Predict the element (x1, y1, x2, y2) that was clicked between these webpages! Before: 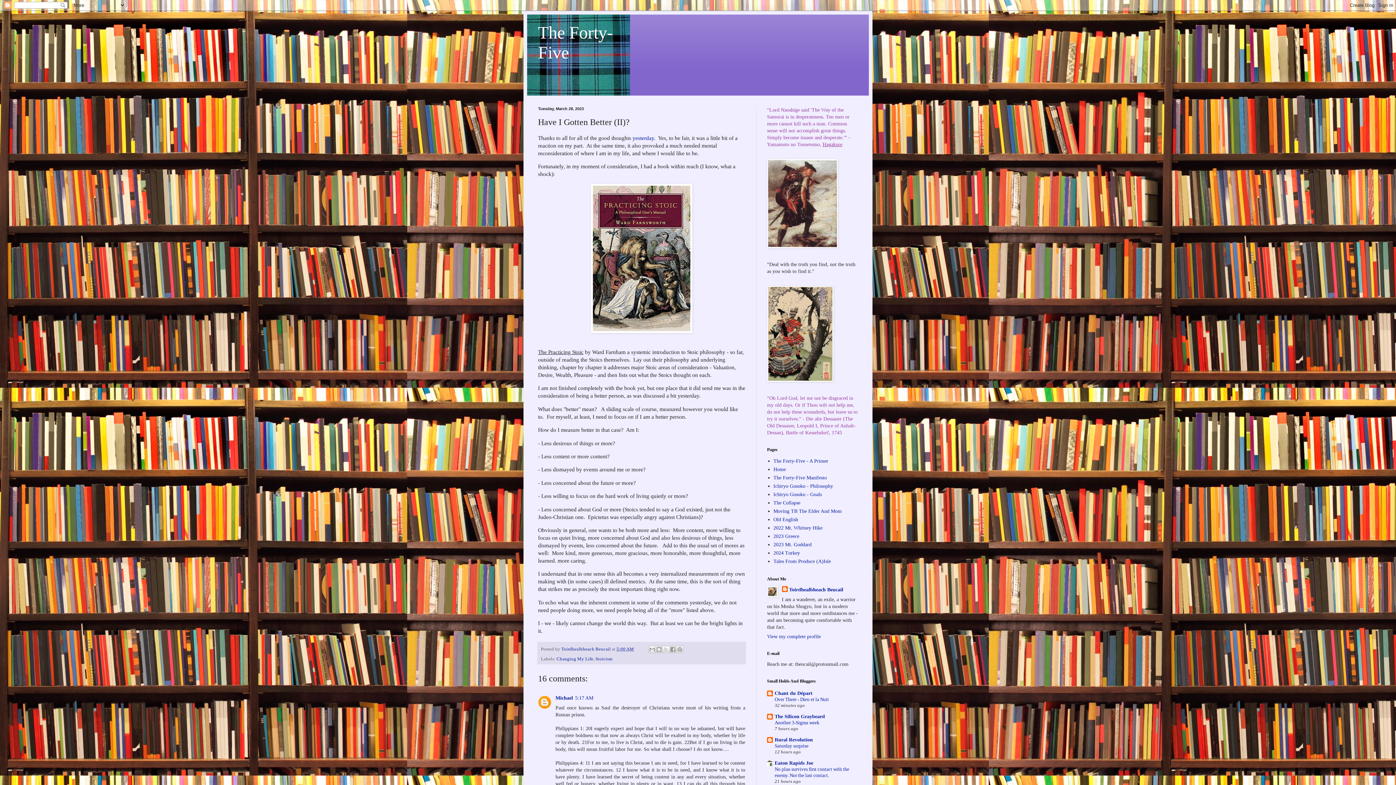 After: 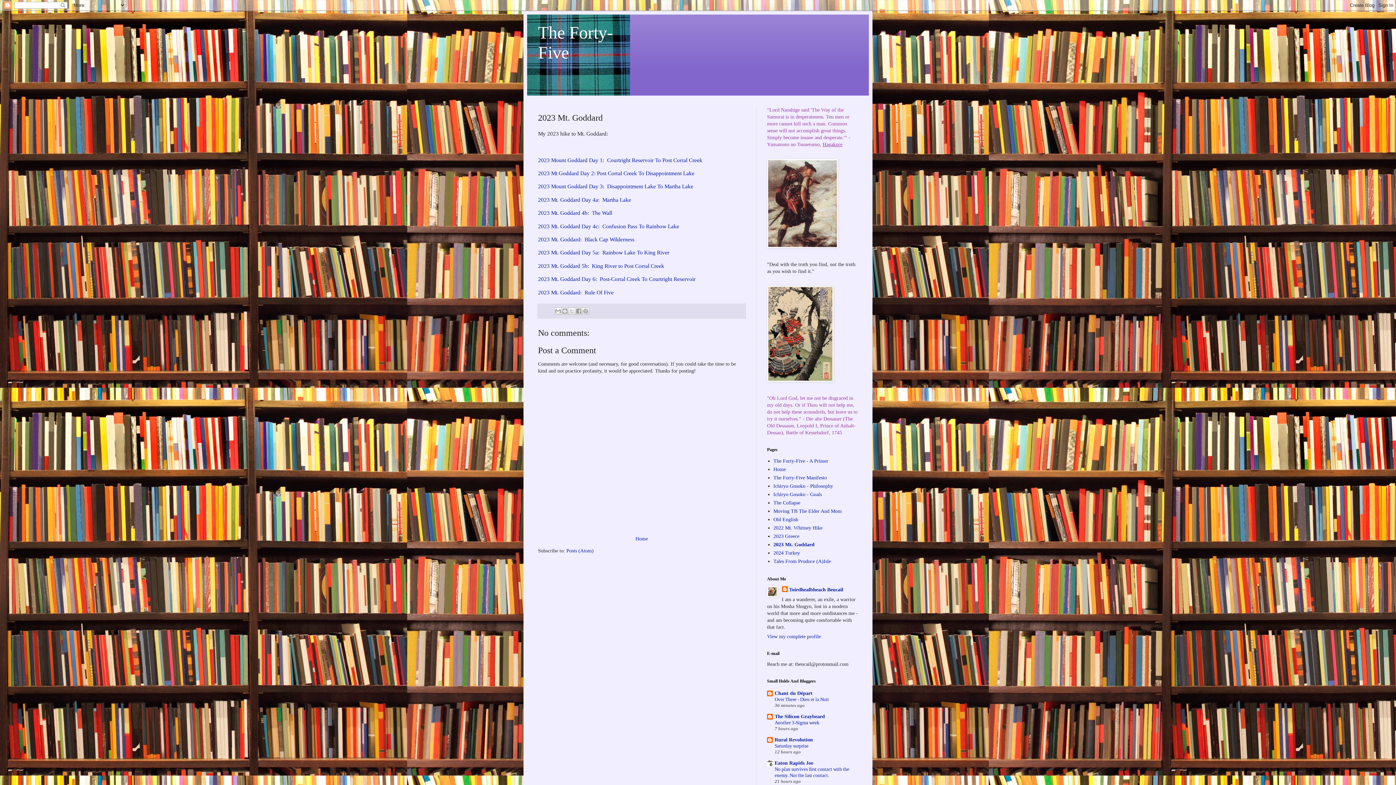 Action: bbox: (773, 542, 811, 547) label: 2023 Mt. Goddard